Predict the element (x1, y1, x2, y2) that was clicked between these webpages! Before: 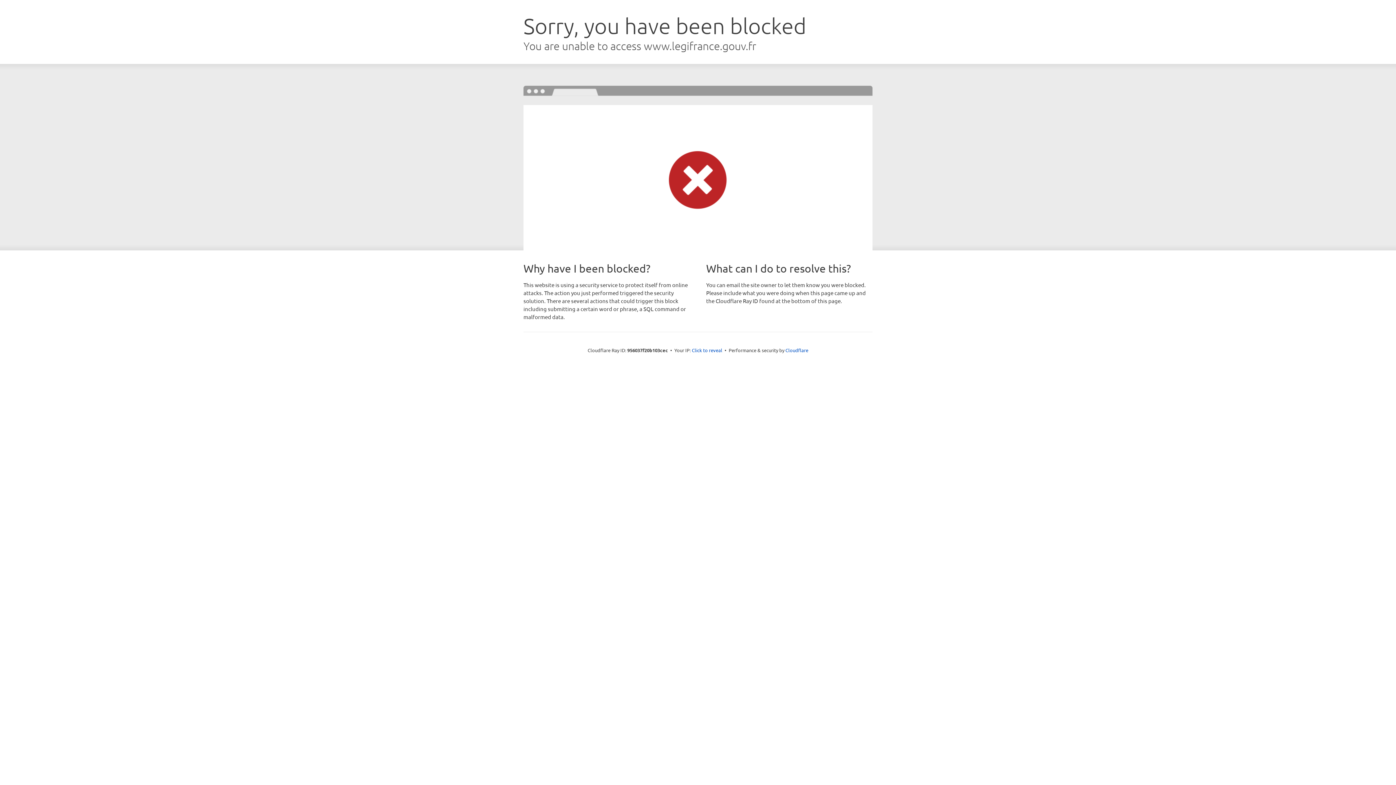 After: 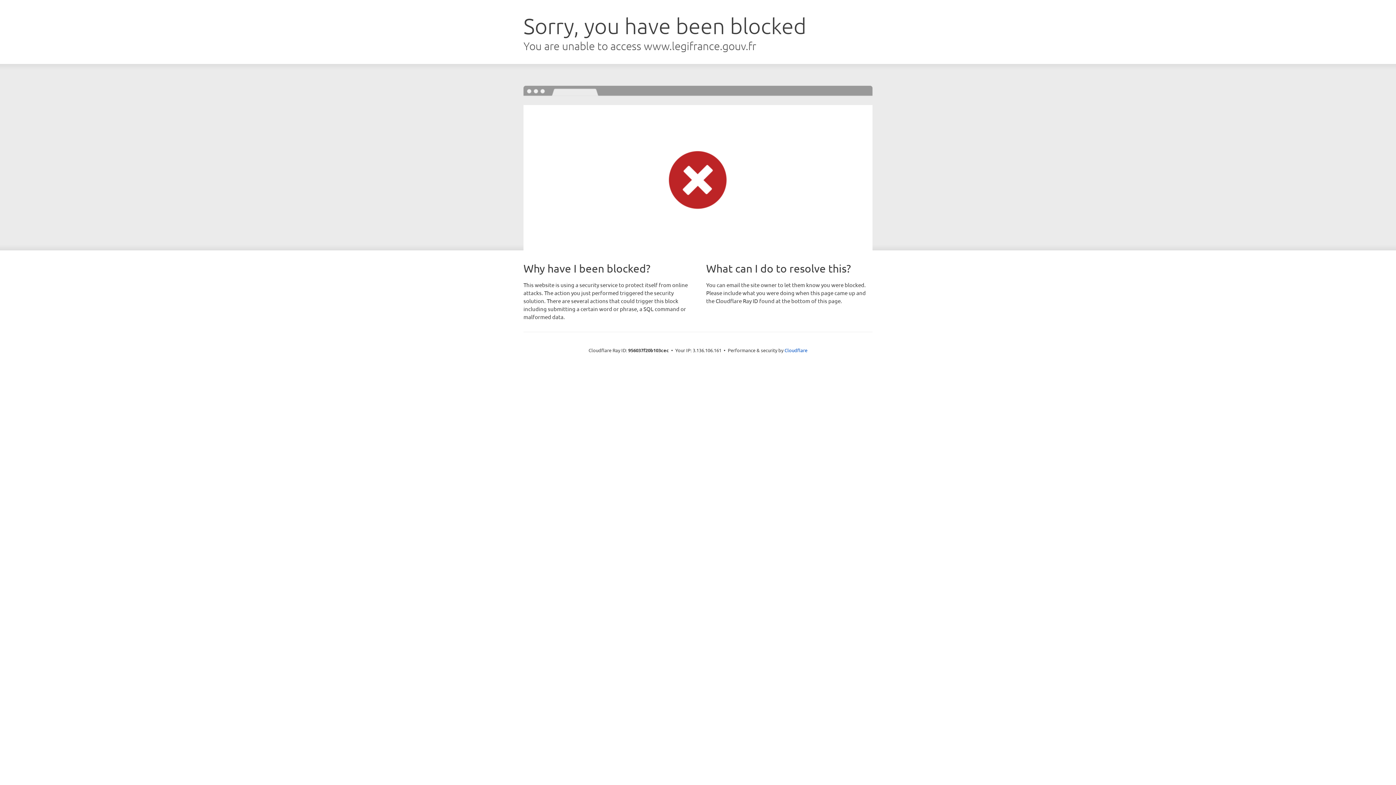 Action: bbox: (692, 346, 722, 353) label: Click to reveal